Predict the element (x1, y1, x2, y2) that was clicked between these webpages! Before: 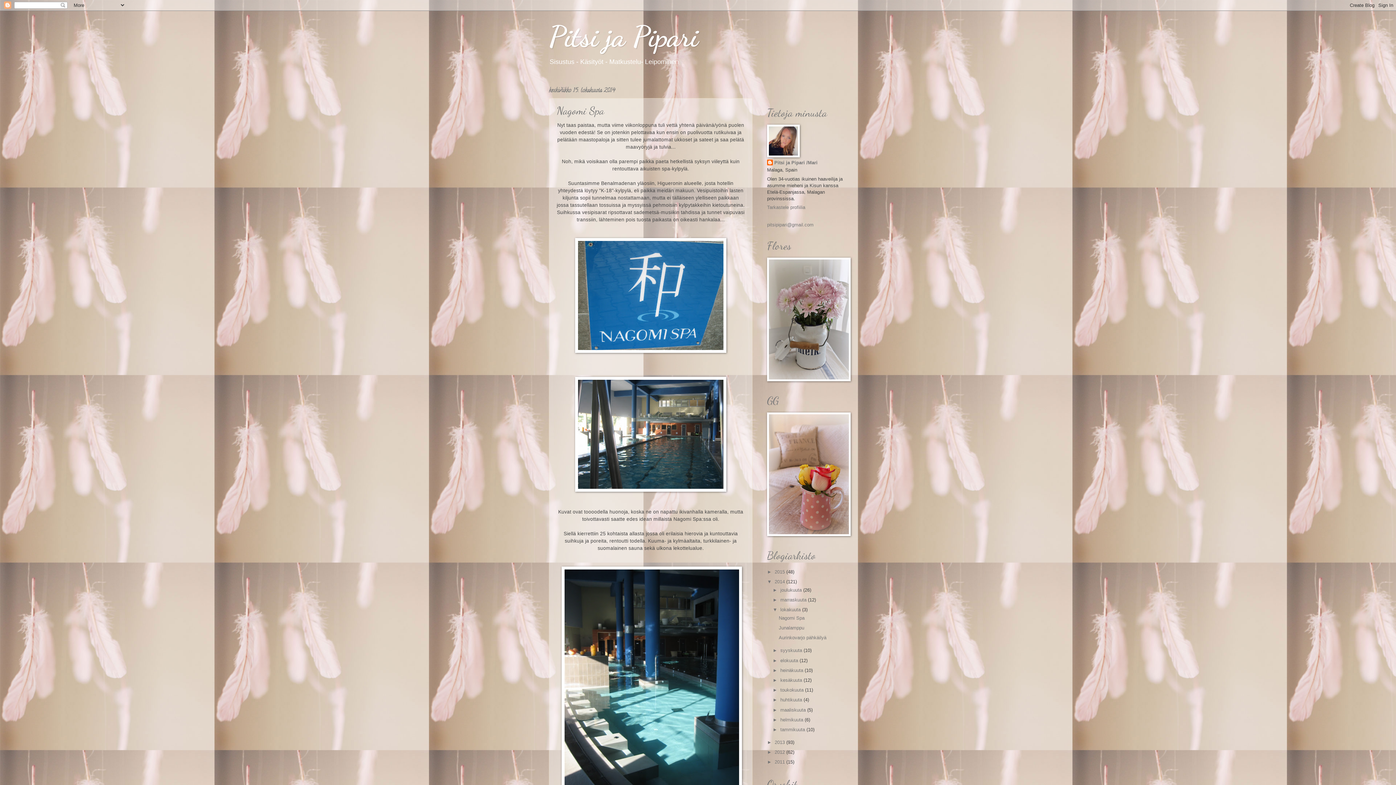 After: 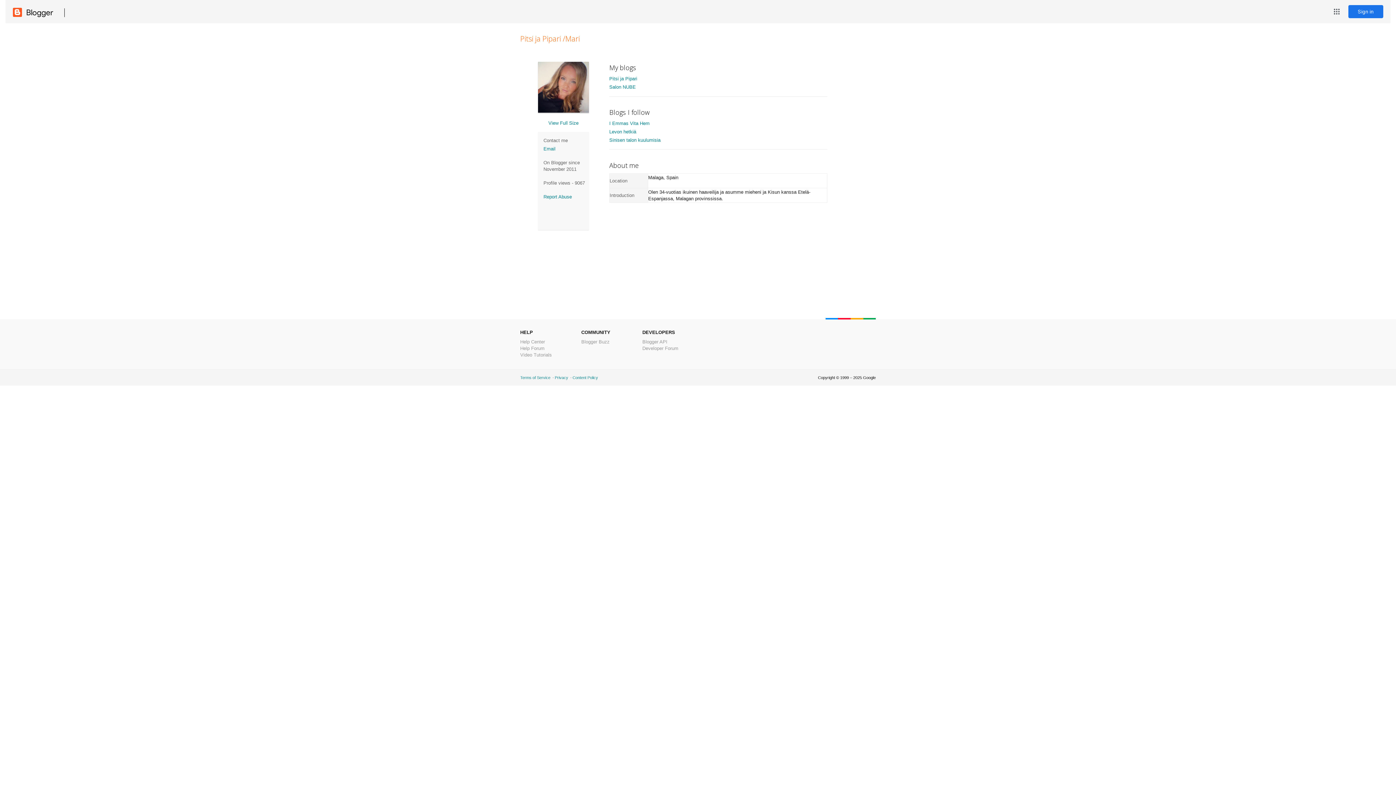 Action: label: Pitsi ja Pipari /Mari bbox: (767, 159, 817, 167)